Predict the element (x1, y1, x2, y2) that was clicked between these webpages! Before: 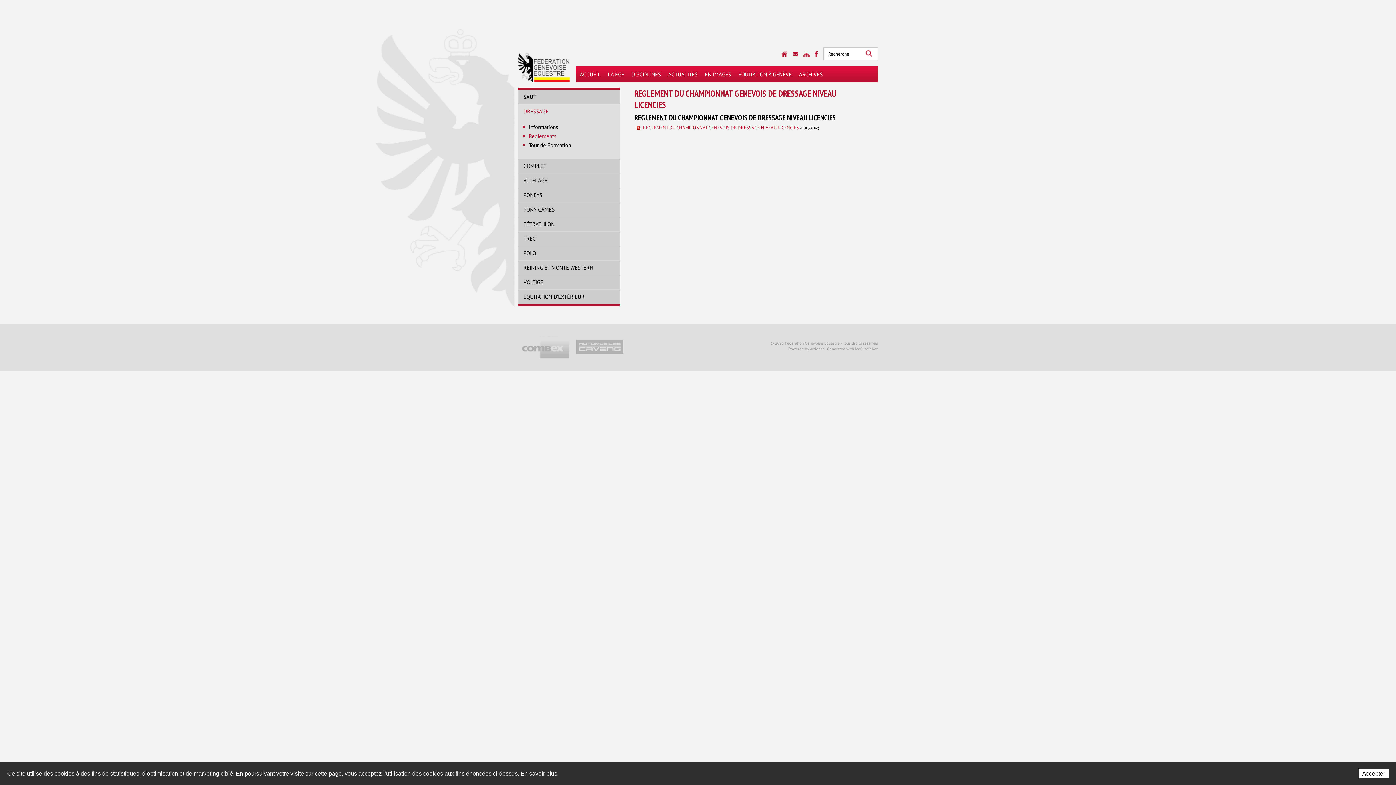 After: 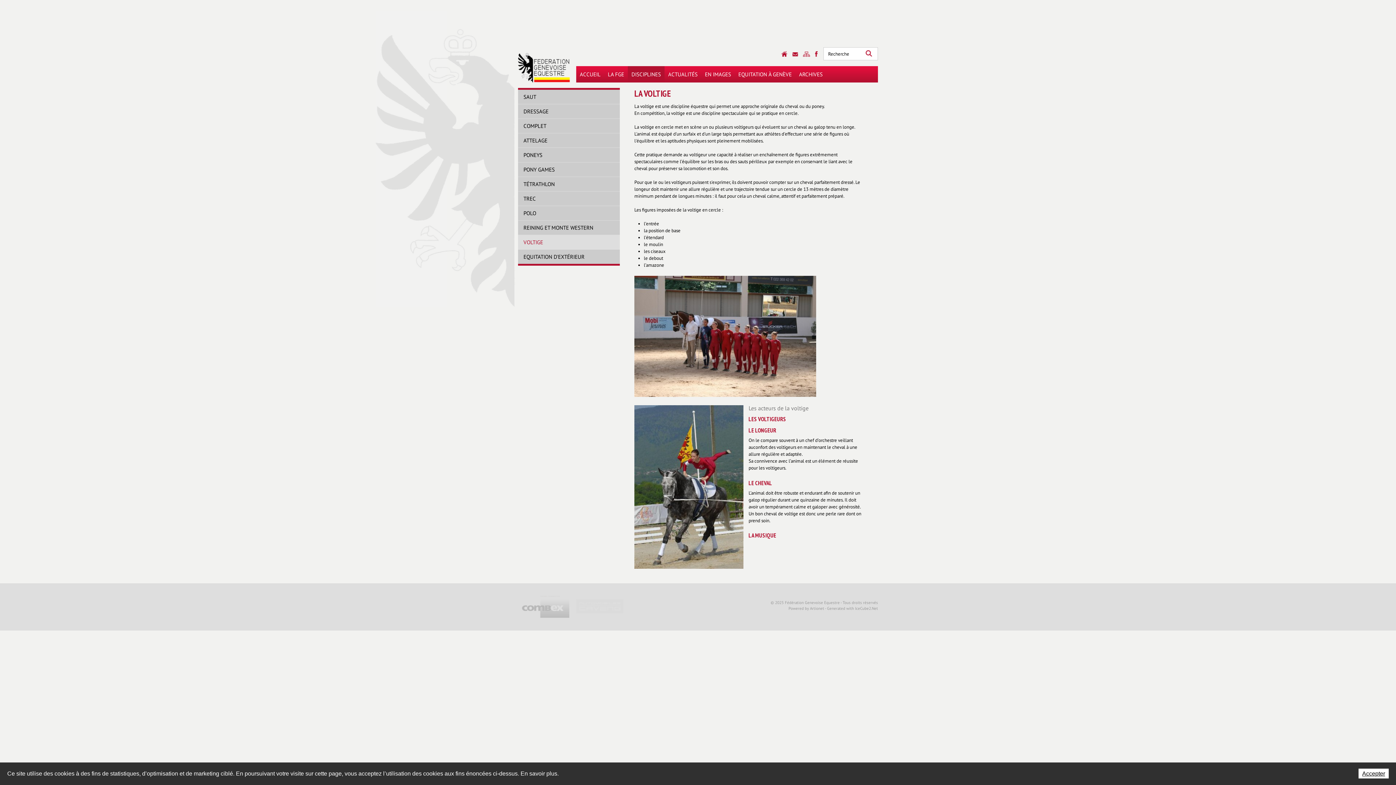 Action: label: VOLTIGE bbox: (518, 275, 620, 289)